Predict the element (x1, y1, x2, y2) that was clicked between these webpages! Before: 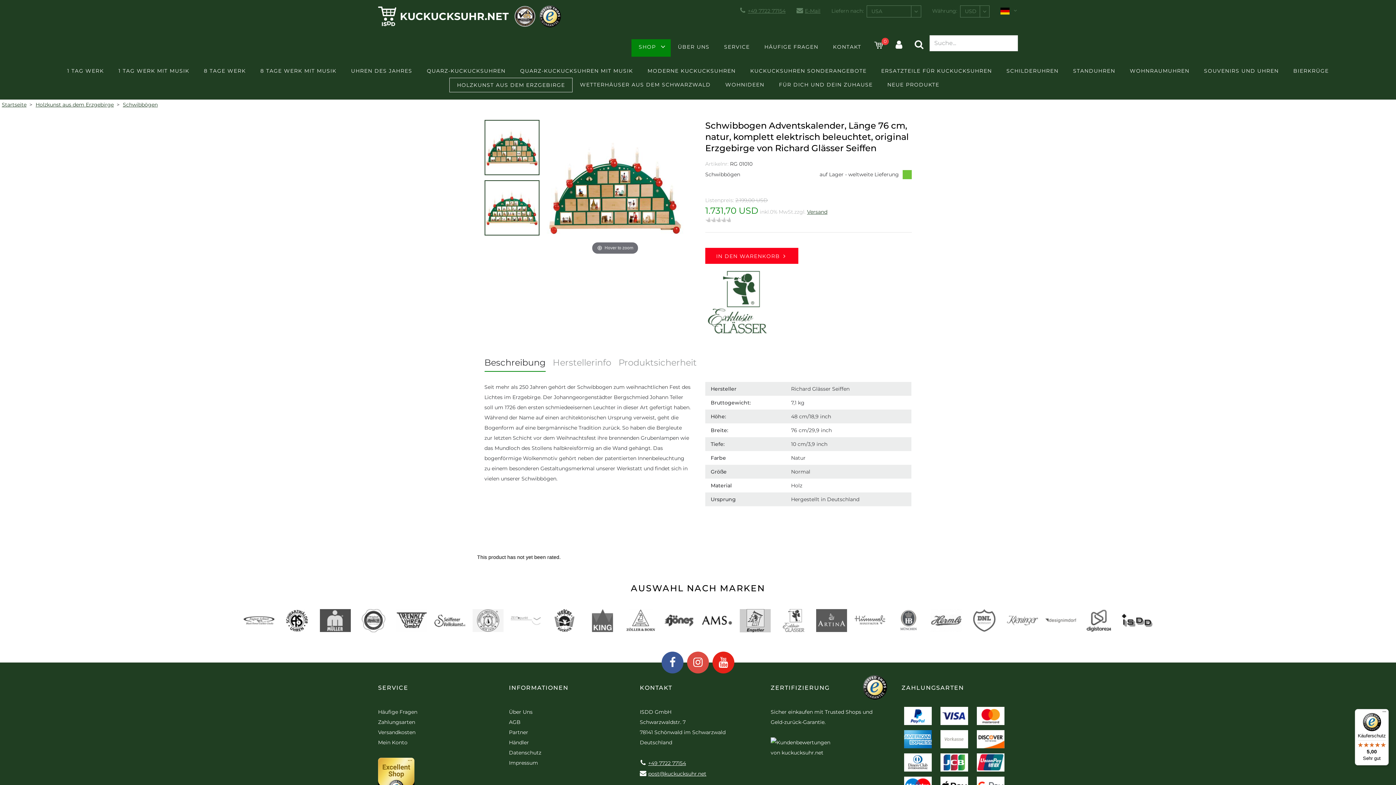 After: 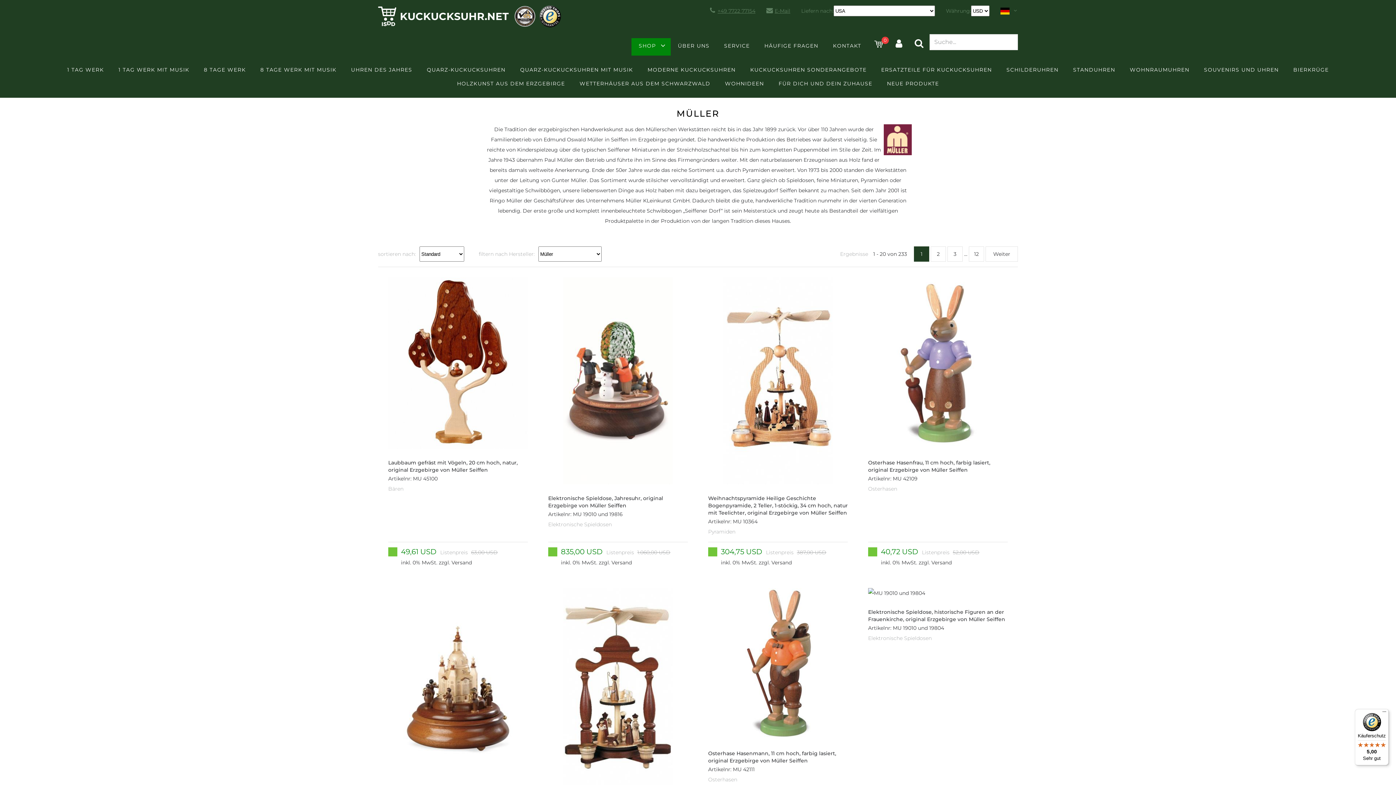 Action: bbox: (320, 609, 350, 632)